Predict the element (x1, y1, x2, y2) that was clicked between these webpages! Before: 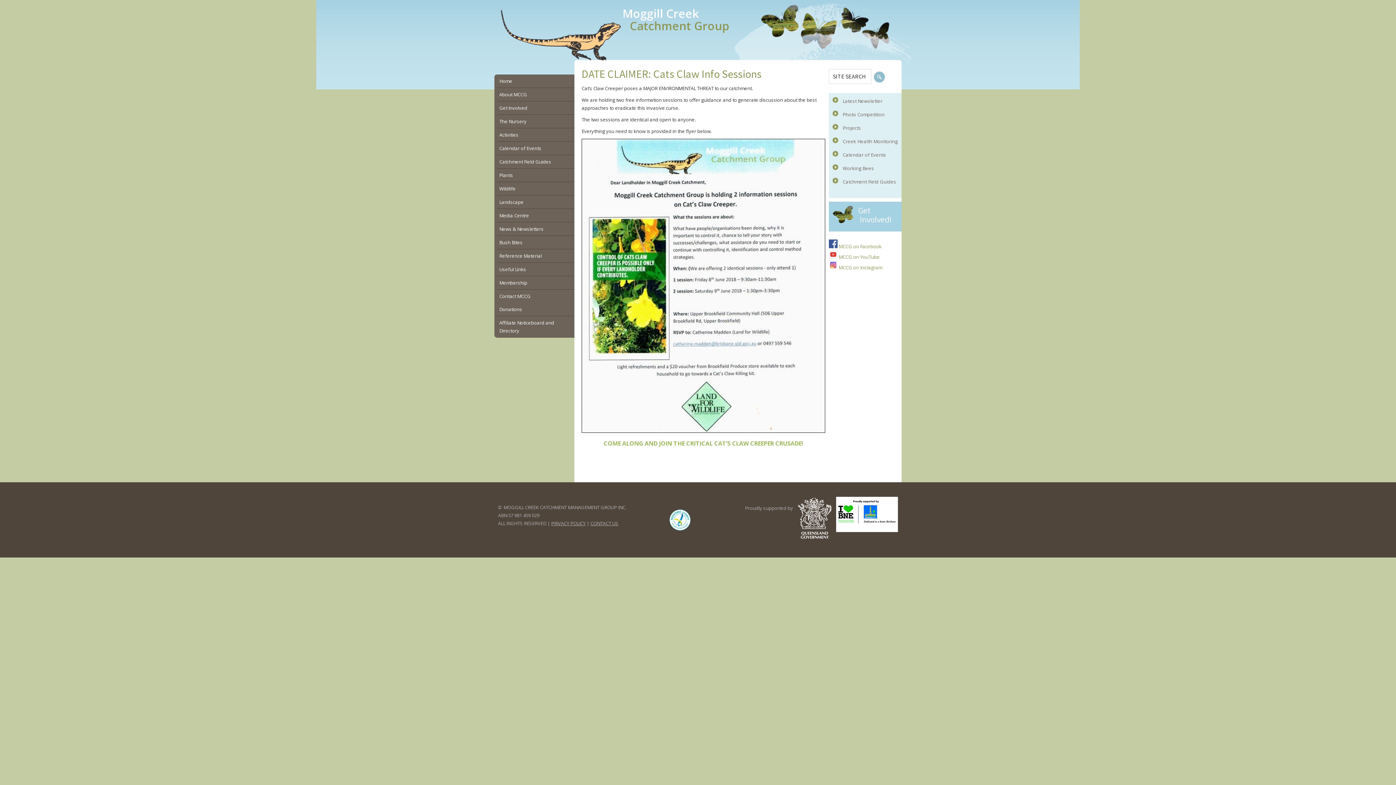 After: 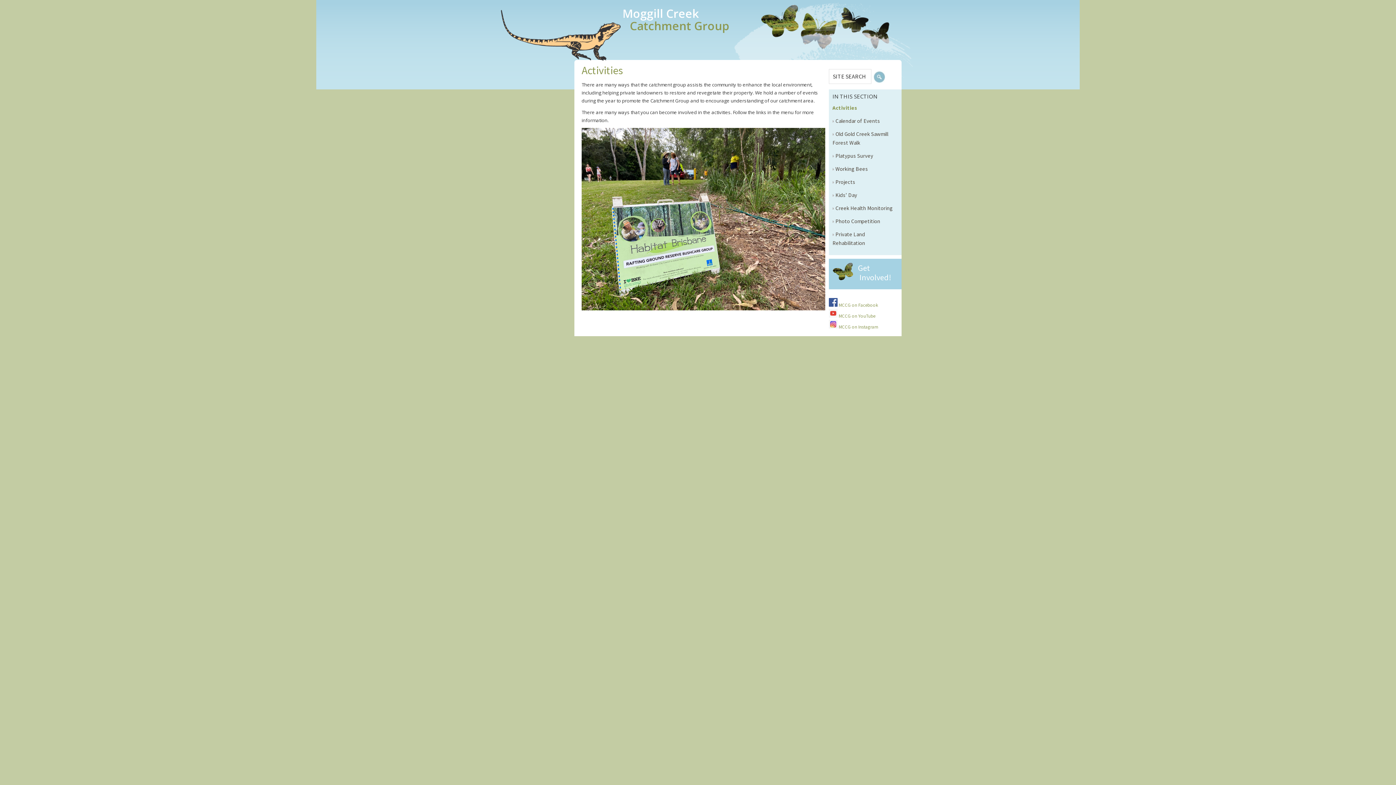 Action: bbox: (496, 128, 574, 141) label: Activities